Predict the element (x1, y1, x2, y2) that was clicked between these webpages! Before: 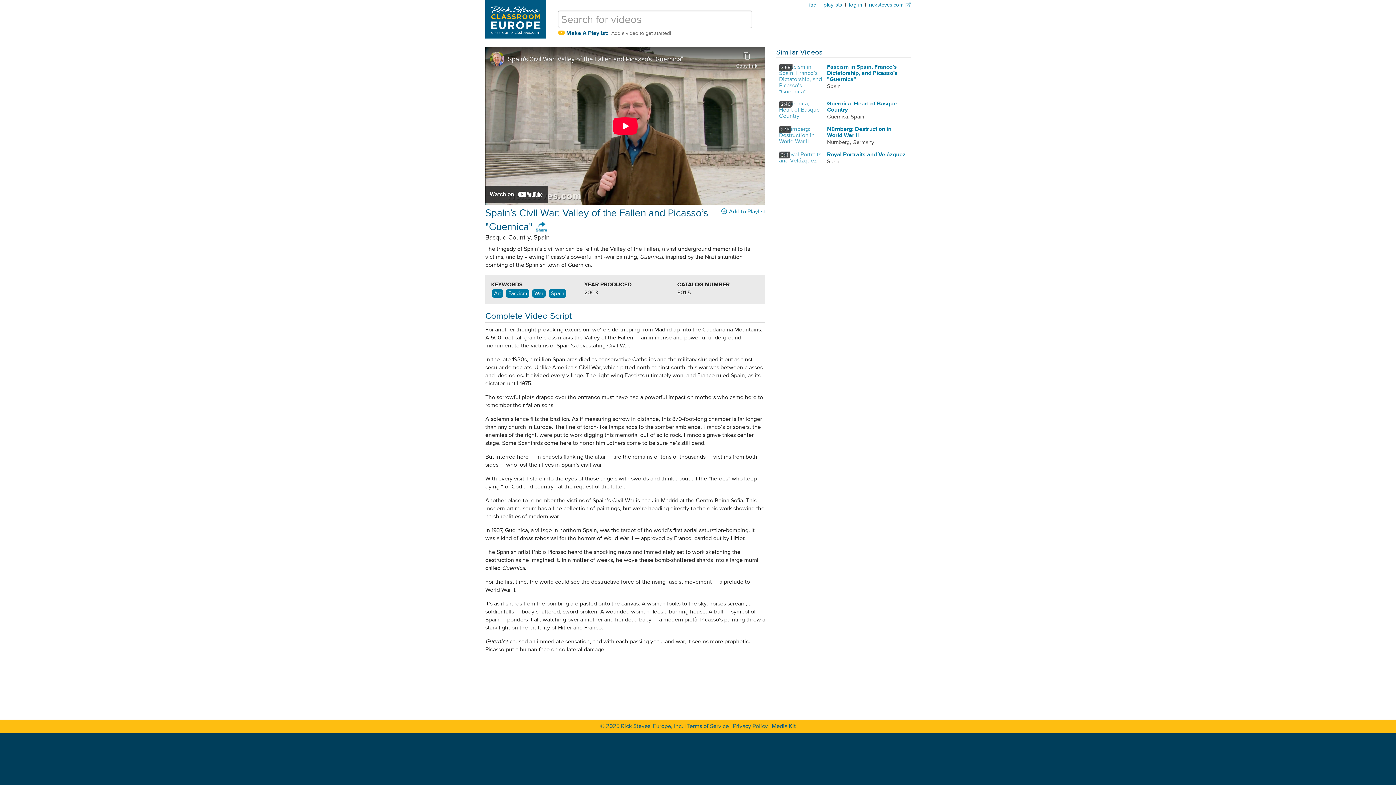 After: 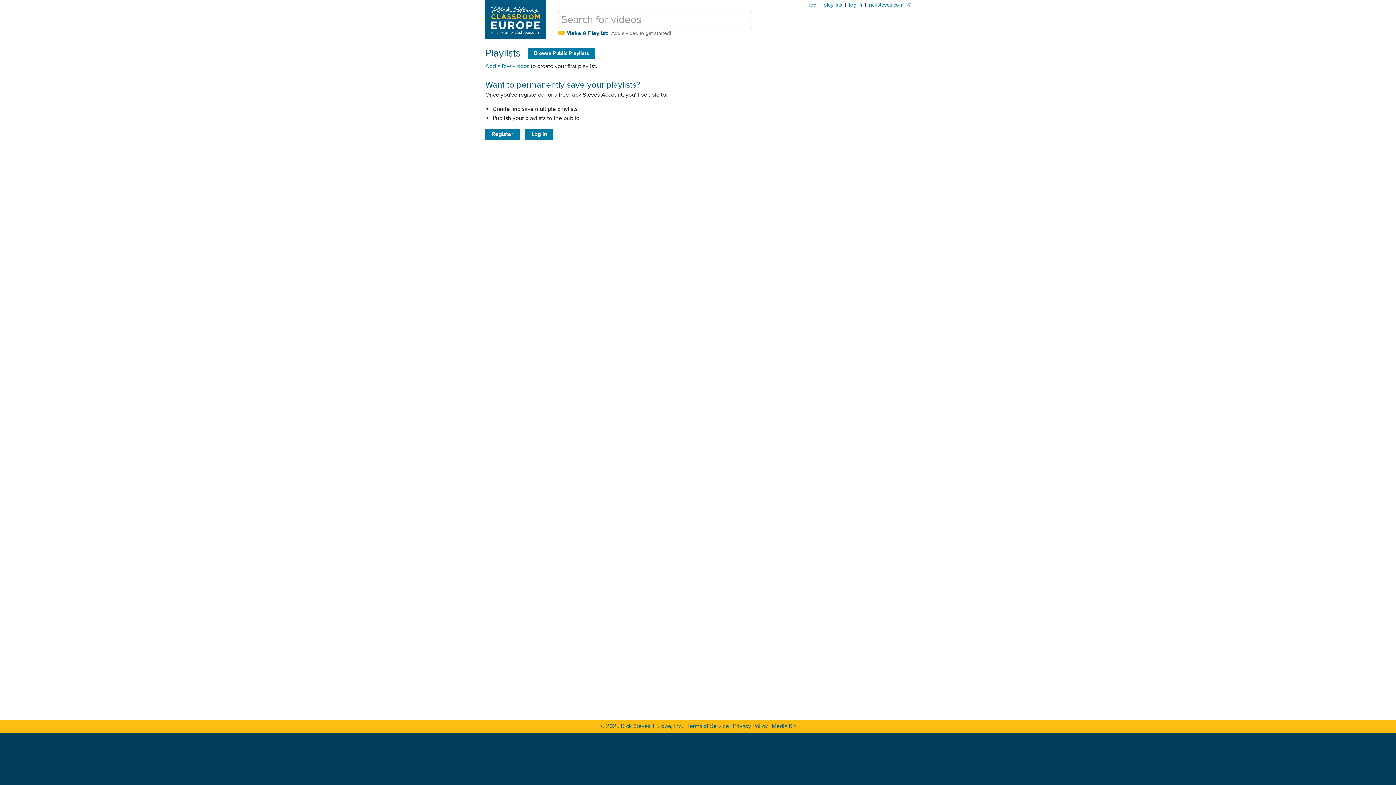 Action: label: playlists bbox: (823, 1, 842, 8)